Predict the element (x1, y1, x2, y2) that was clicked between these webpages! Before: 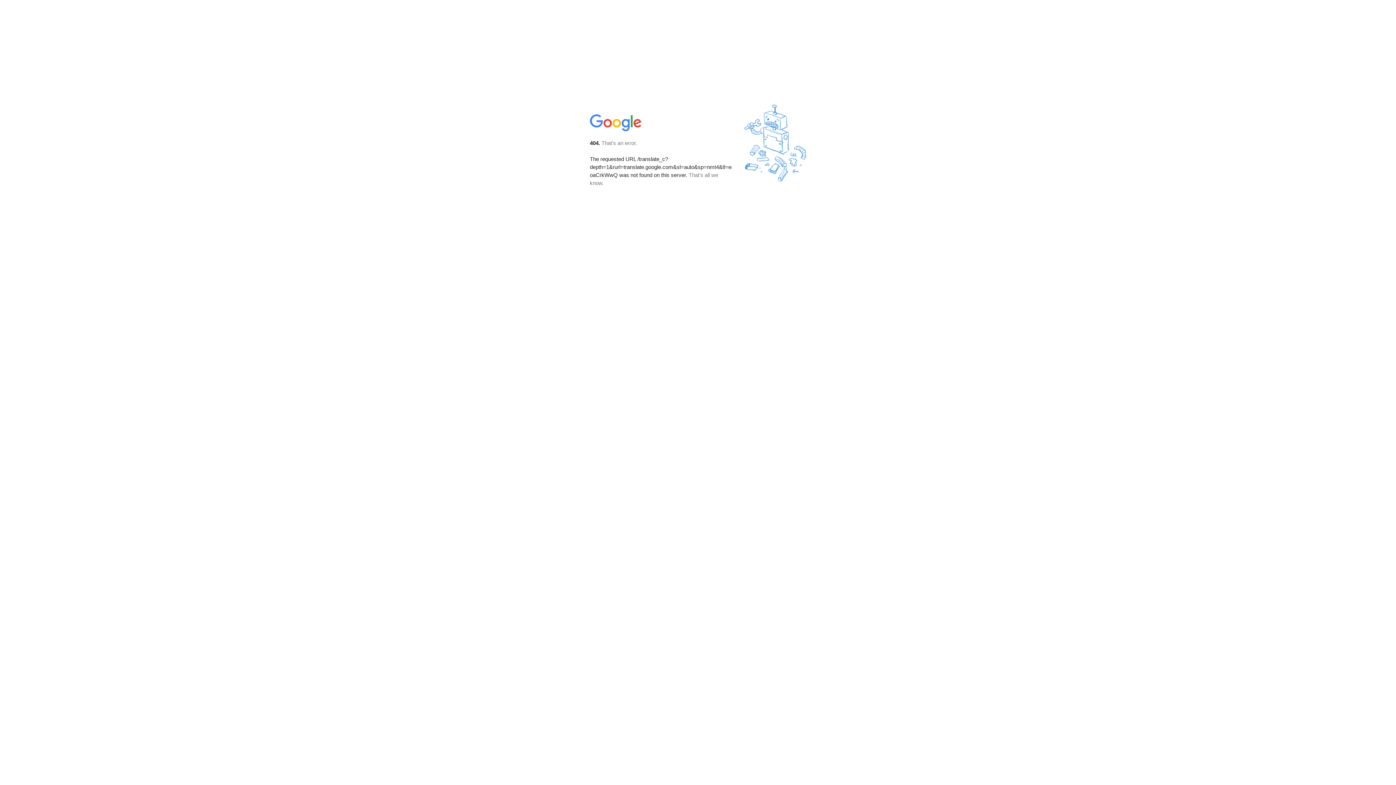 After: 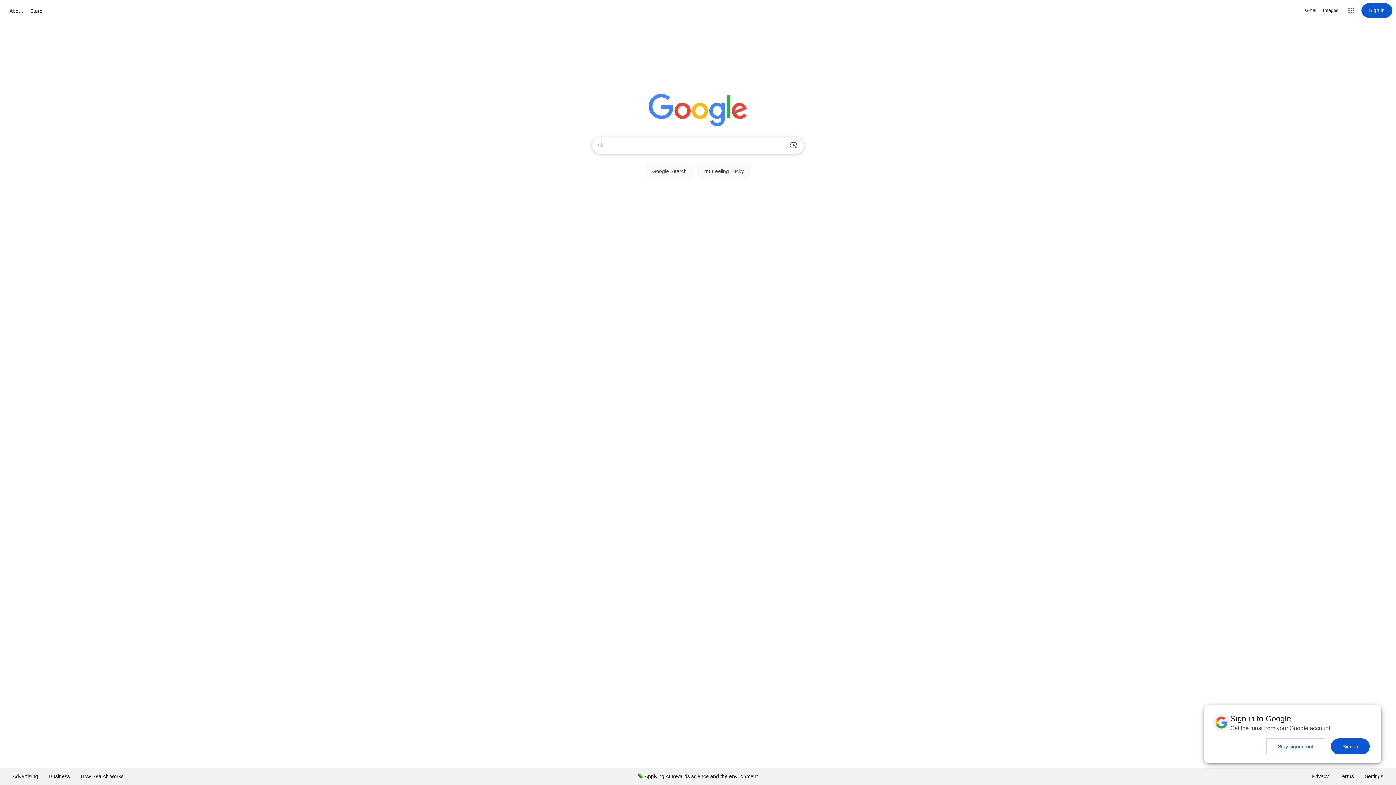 Action: bbox: (590, 127, 642, 134)